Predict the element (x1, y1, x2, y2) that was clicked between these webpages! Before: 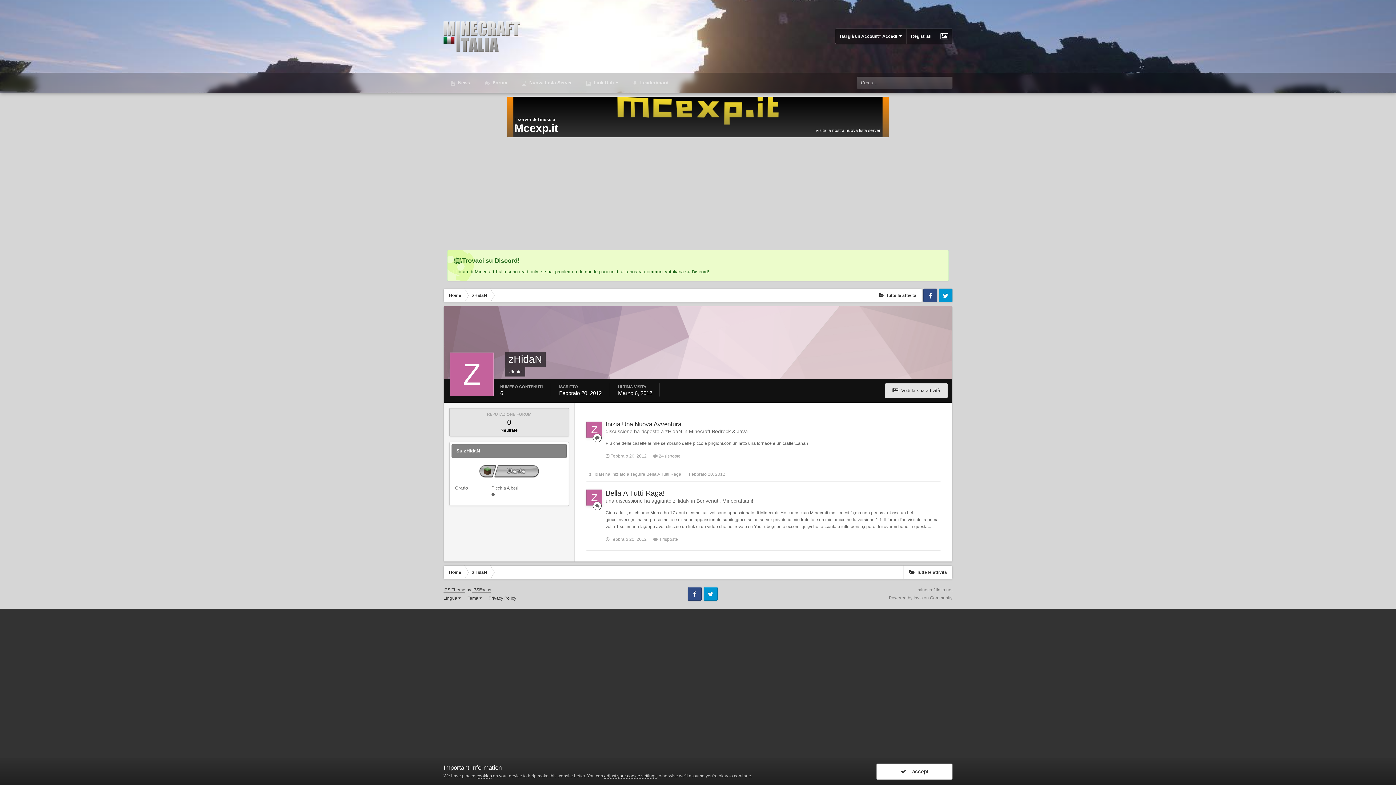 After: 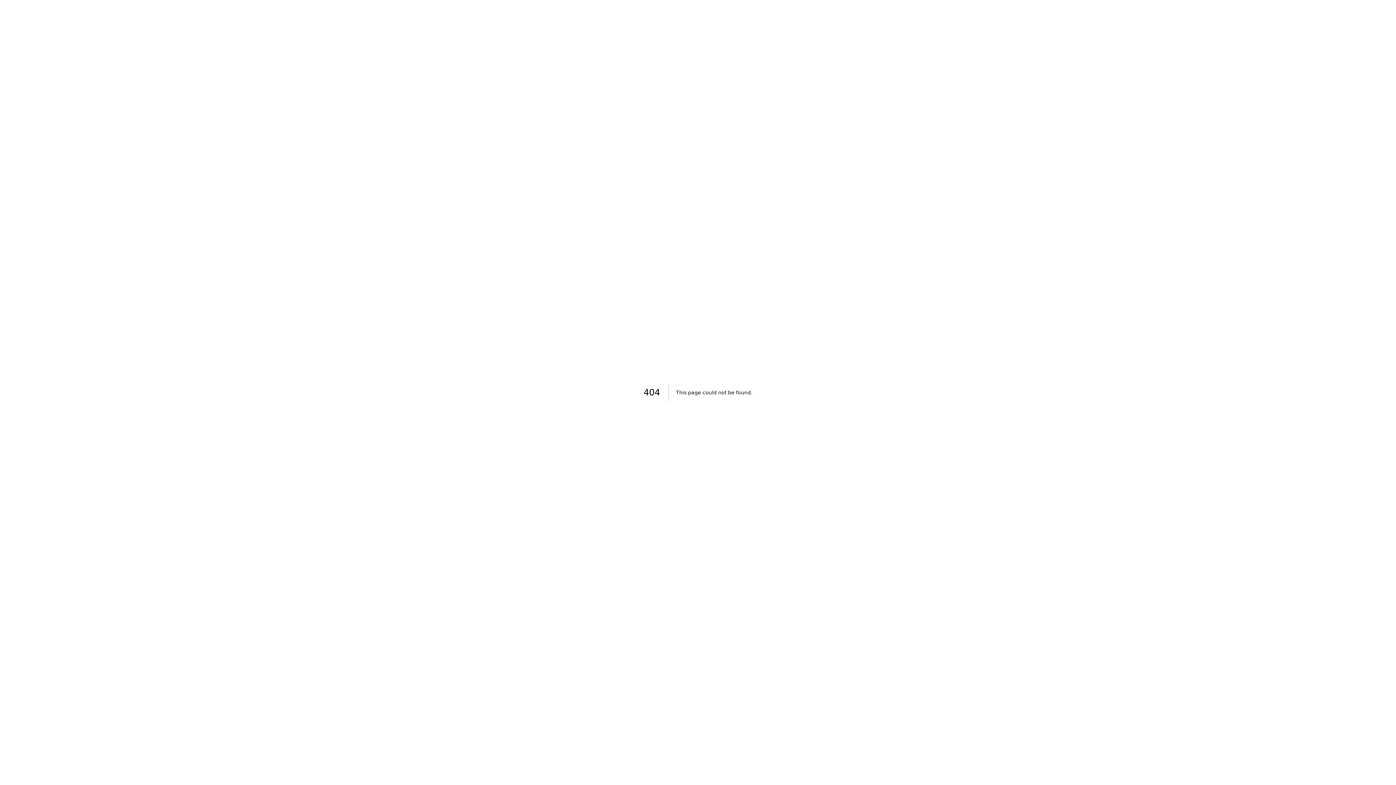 Action: label:  Leaderboard bbox: (625, 75, 676, 90)